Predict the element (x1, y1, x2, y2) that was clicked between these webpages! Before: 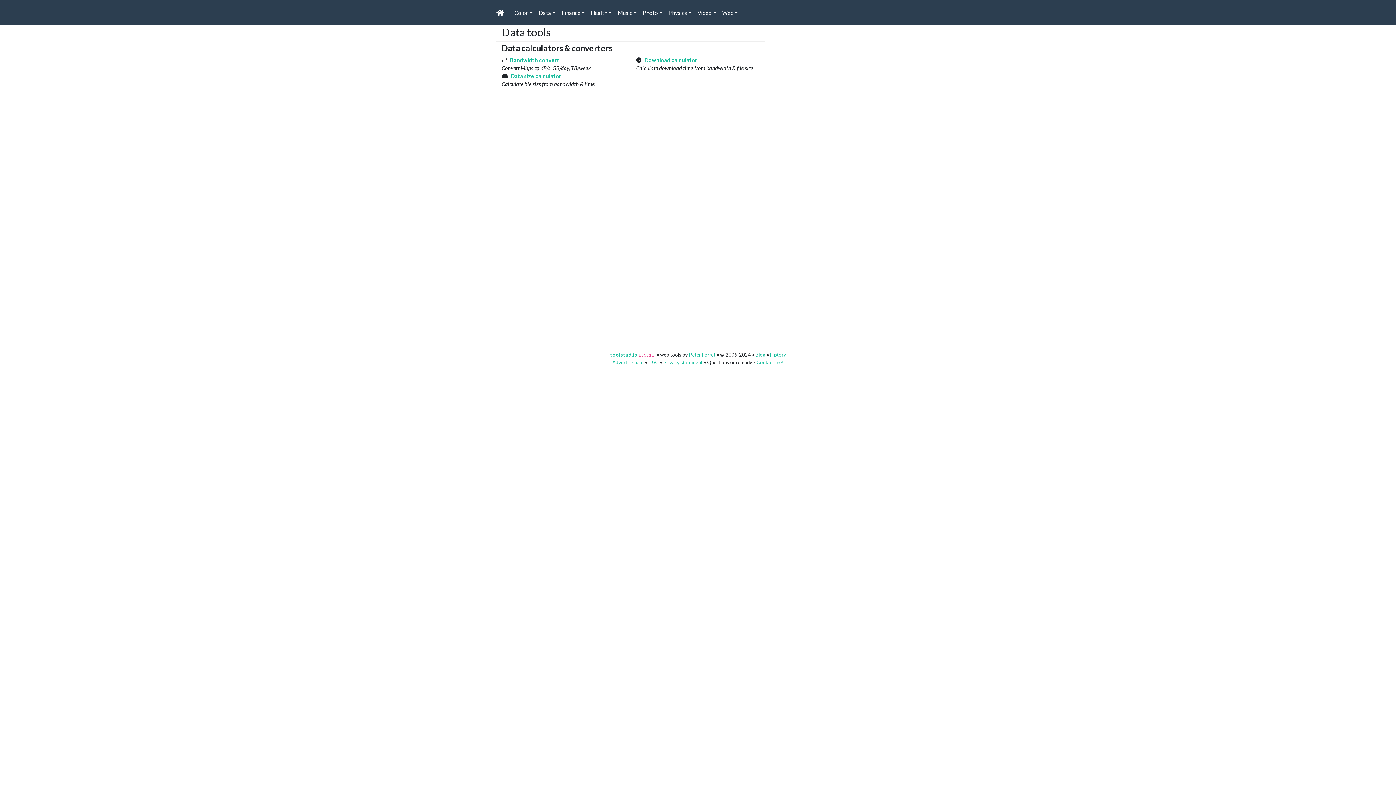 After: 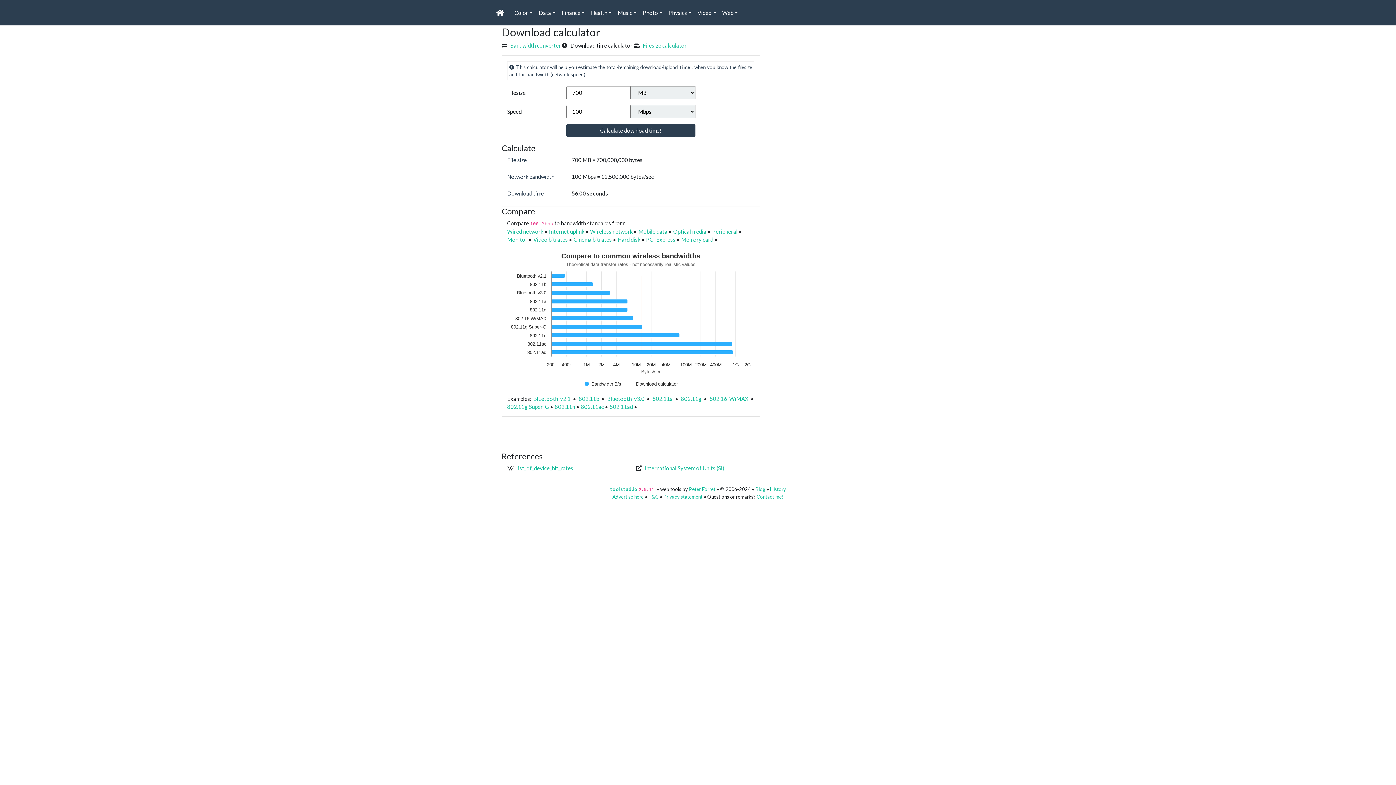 Action: bbox: (644, 56, 697, 63) label: Download calculator